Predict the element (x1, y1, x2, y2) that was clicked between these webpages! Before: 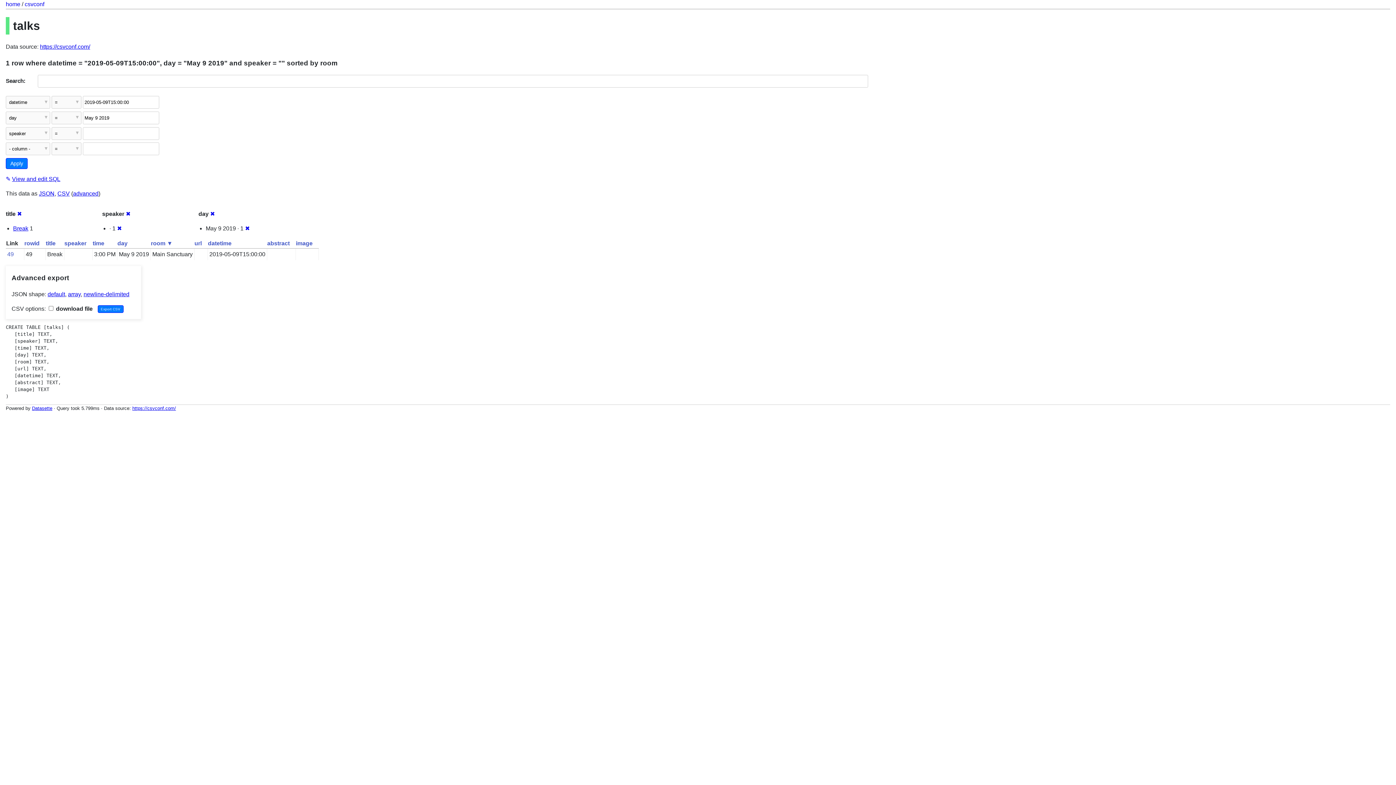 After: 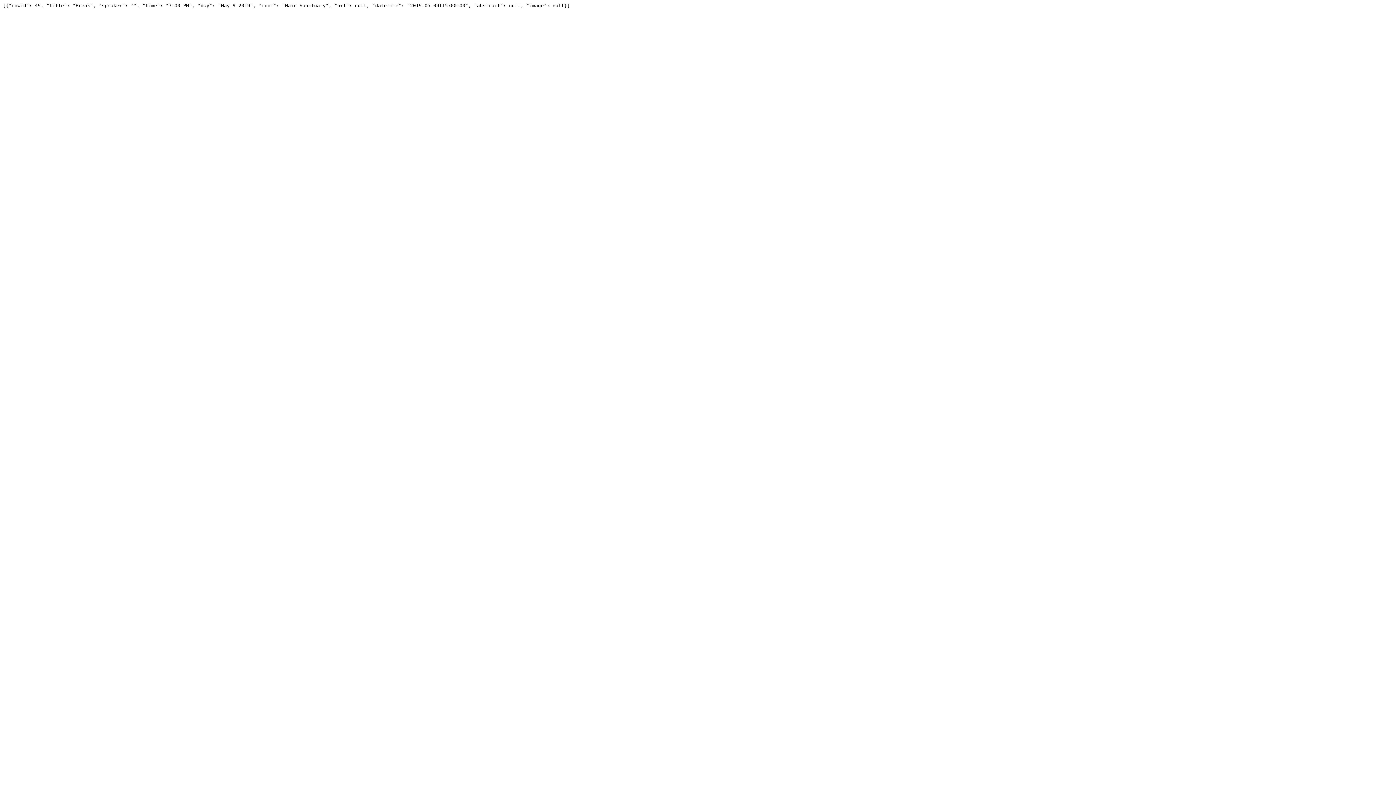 Action: bbox: (68, 291, 80, 297) label: array